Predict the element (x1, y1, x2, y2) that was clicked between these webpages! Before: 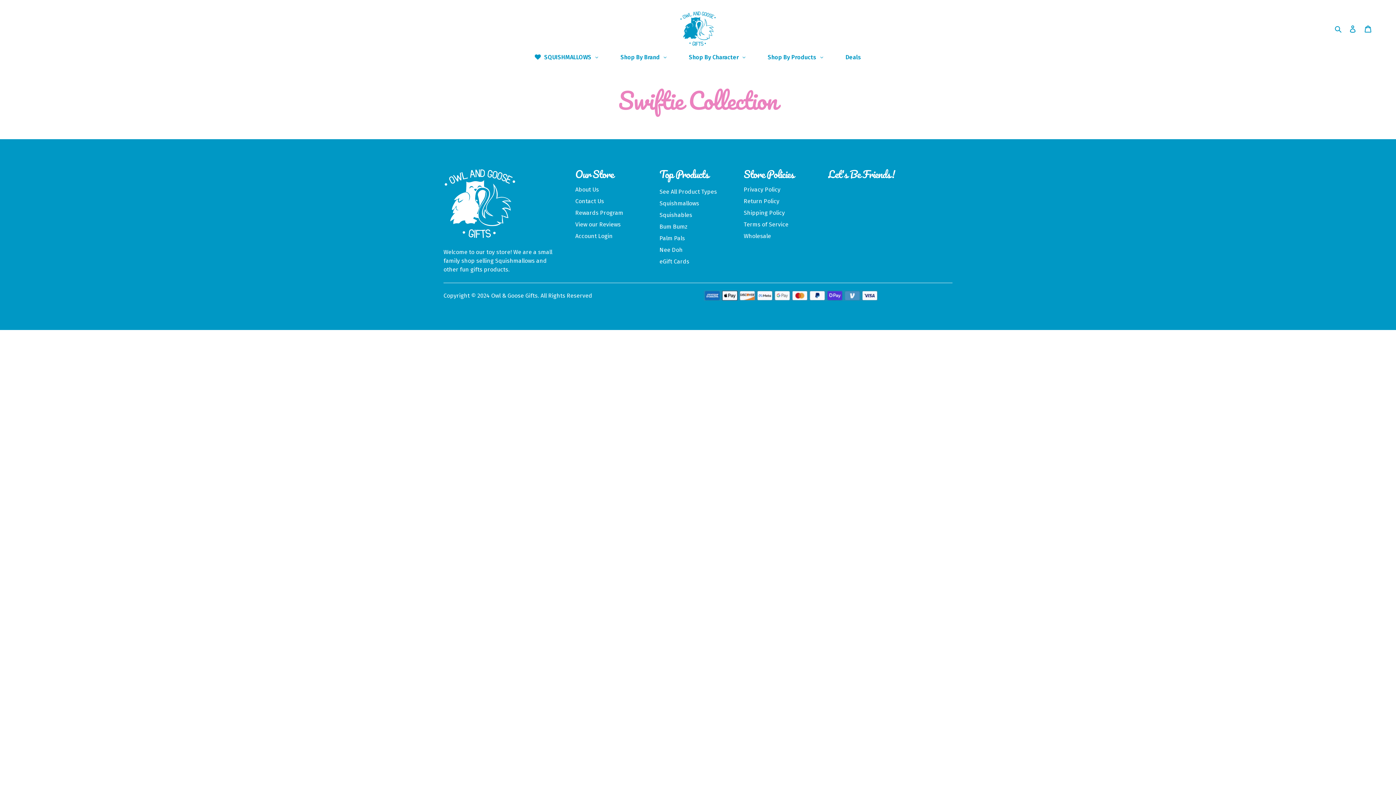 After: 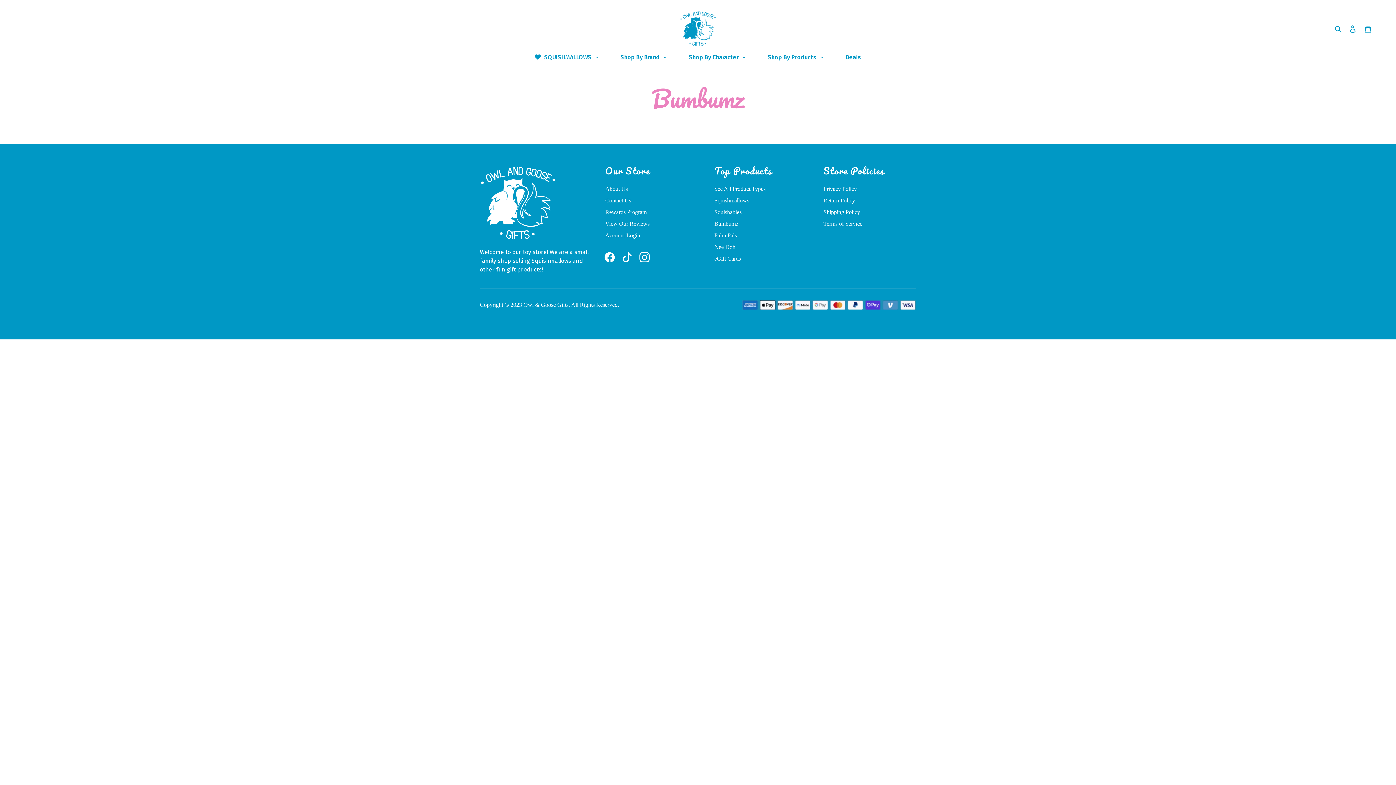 Action: bbox: (659, 223, 688, 230) label: Bum Bumz